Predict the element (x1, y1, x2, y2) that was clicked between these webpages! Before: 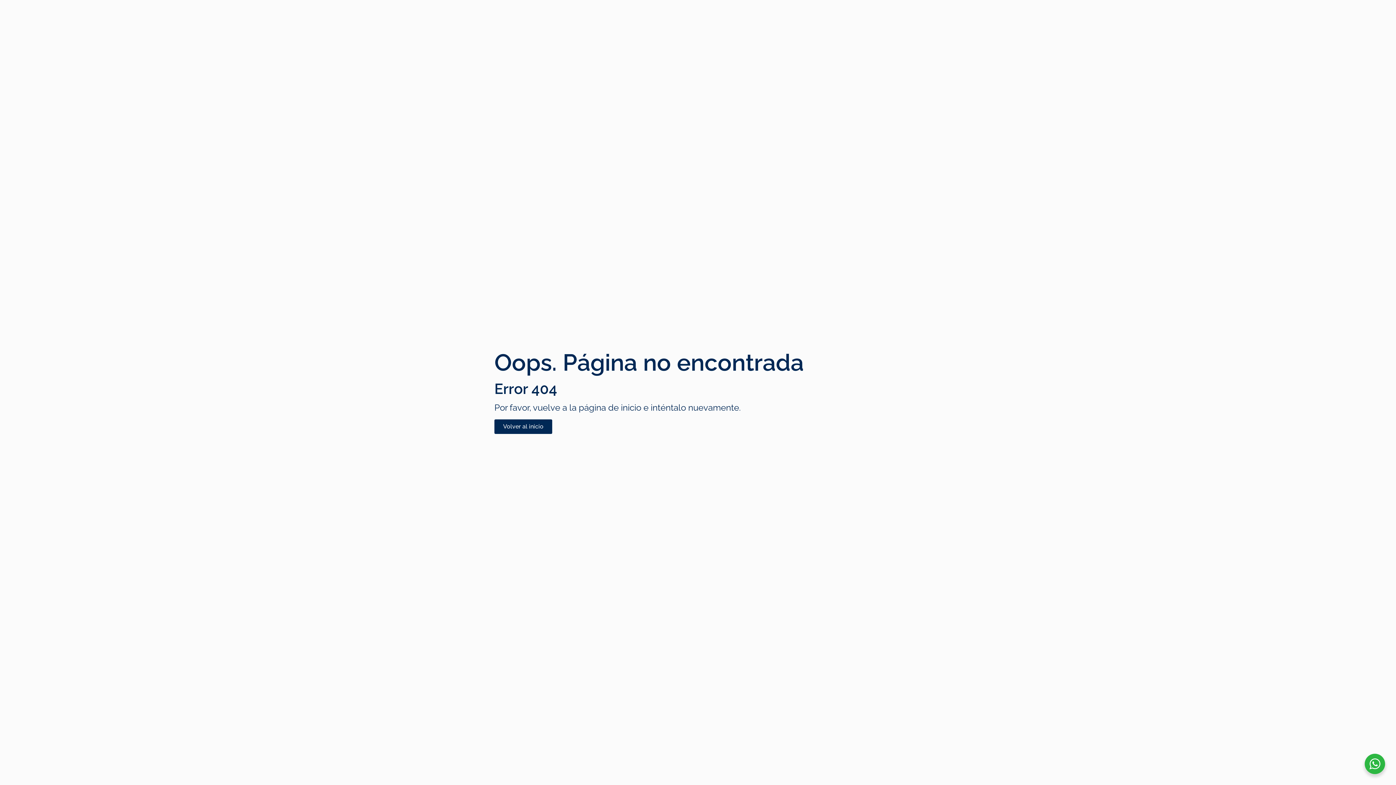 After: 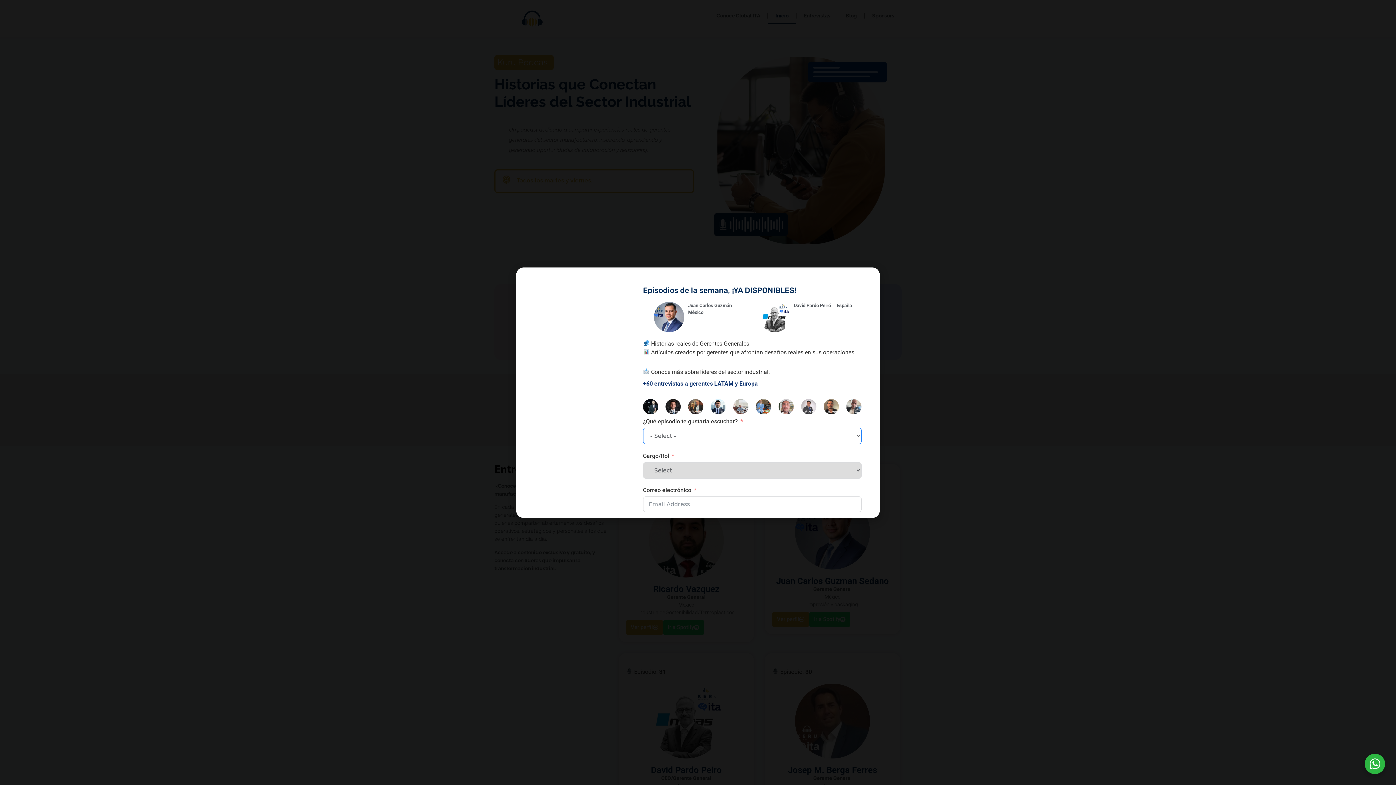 Action: bbox: (494, 419, 552, 434) label: Volver al inicio